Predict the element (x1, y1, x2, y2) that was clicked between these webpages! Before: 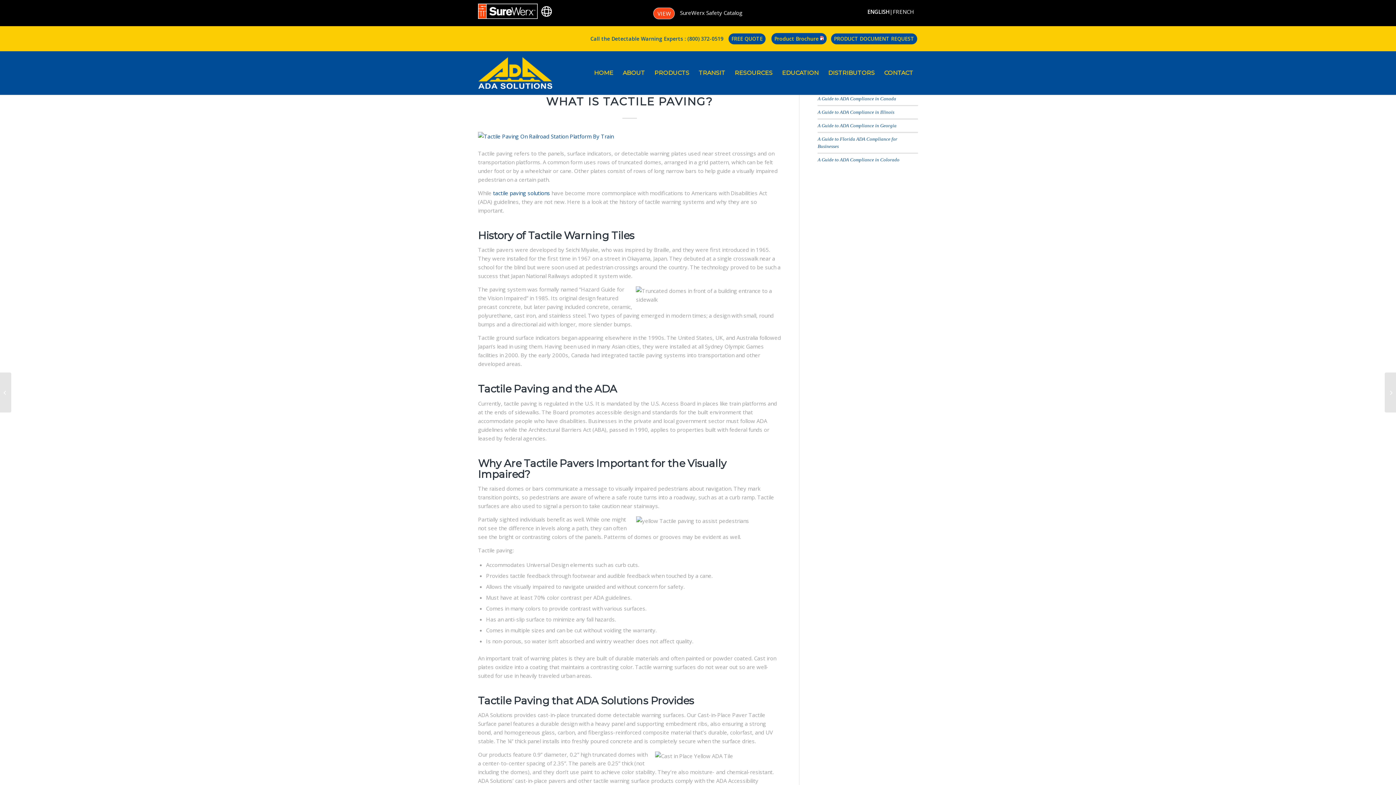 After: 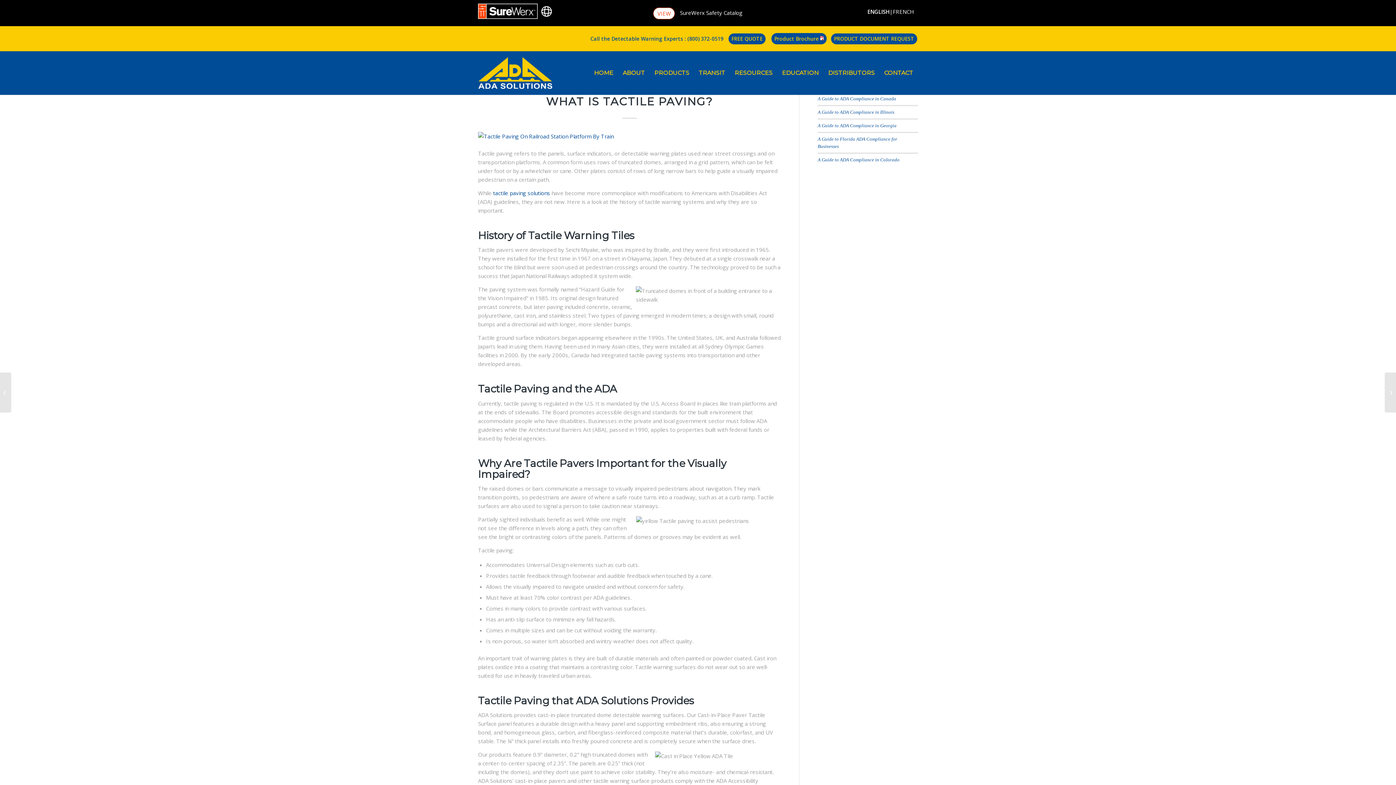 Action: bbox: (653, 7, 675, 19) label: VIEW